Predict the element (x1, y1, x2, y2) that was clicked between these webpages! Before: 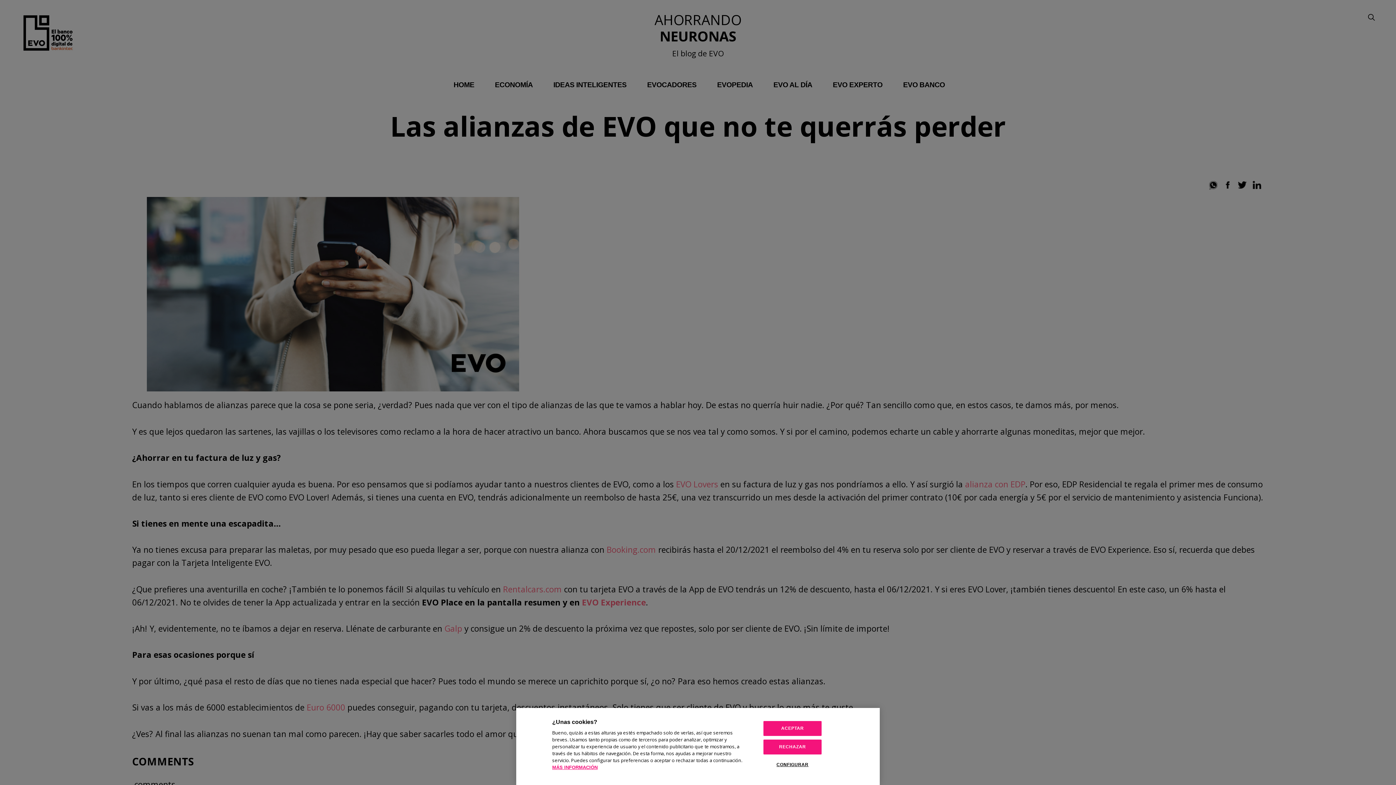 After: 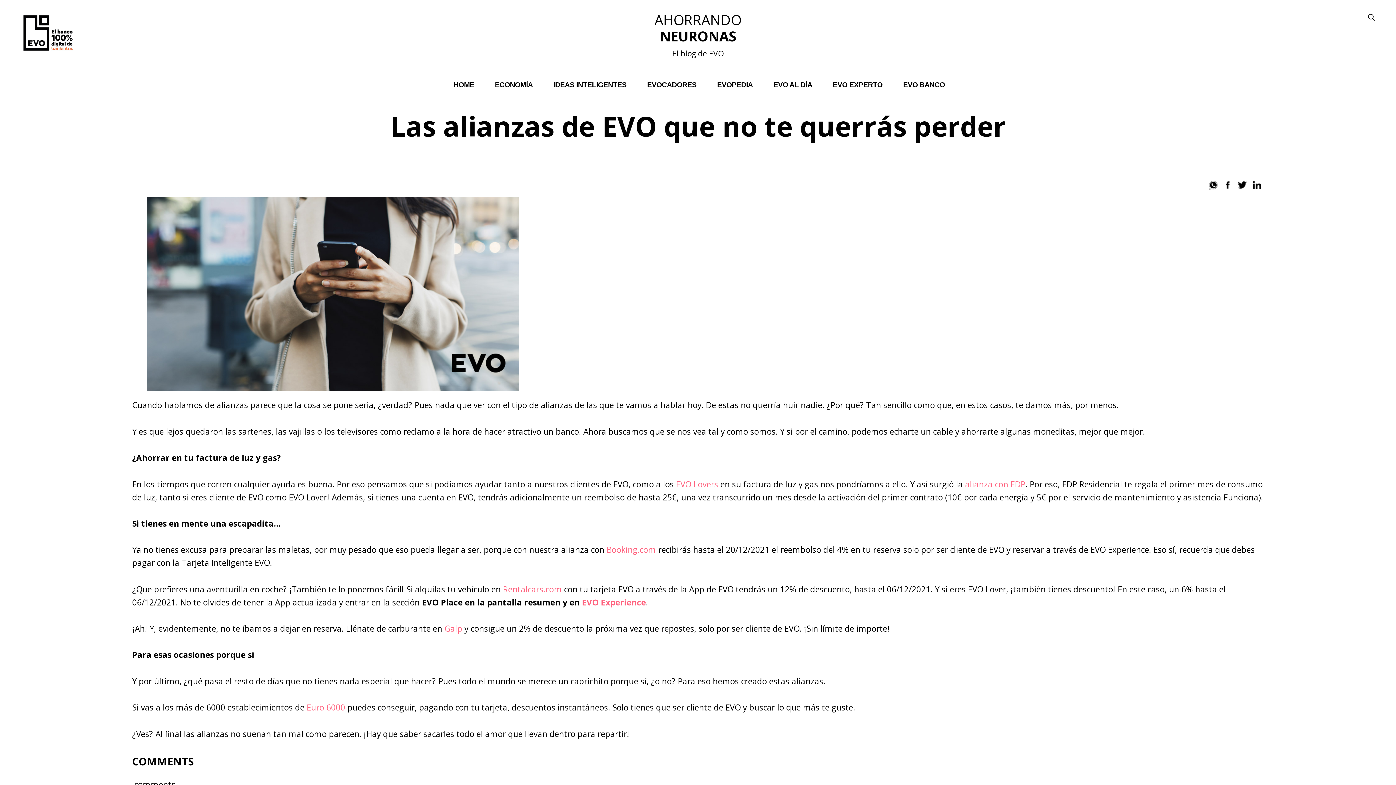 Action: label: ACEPTAR bbox: (763, 721, 821, 736)